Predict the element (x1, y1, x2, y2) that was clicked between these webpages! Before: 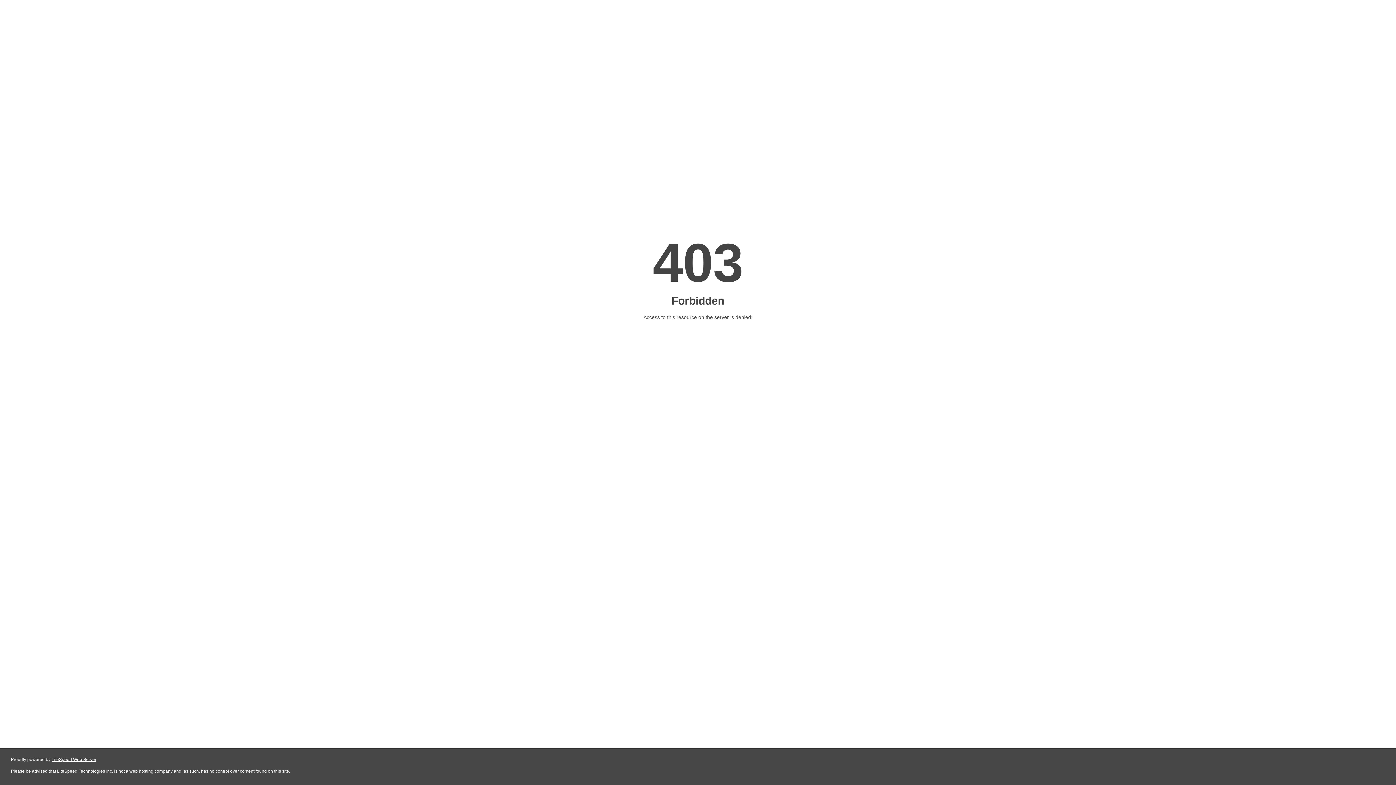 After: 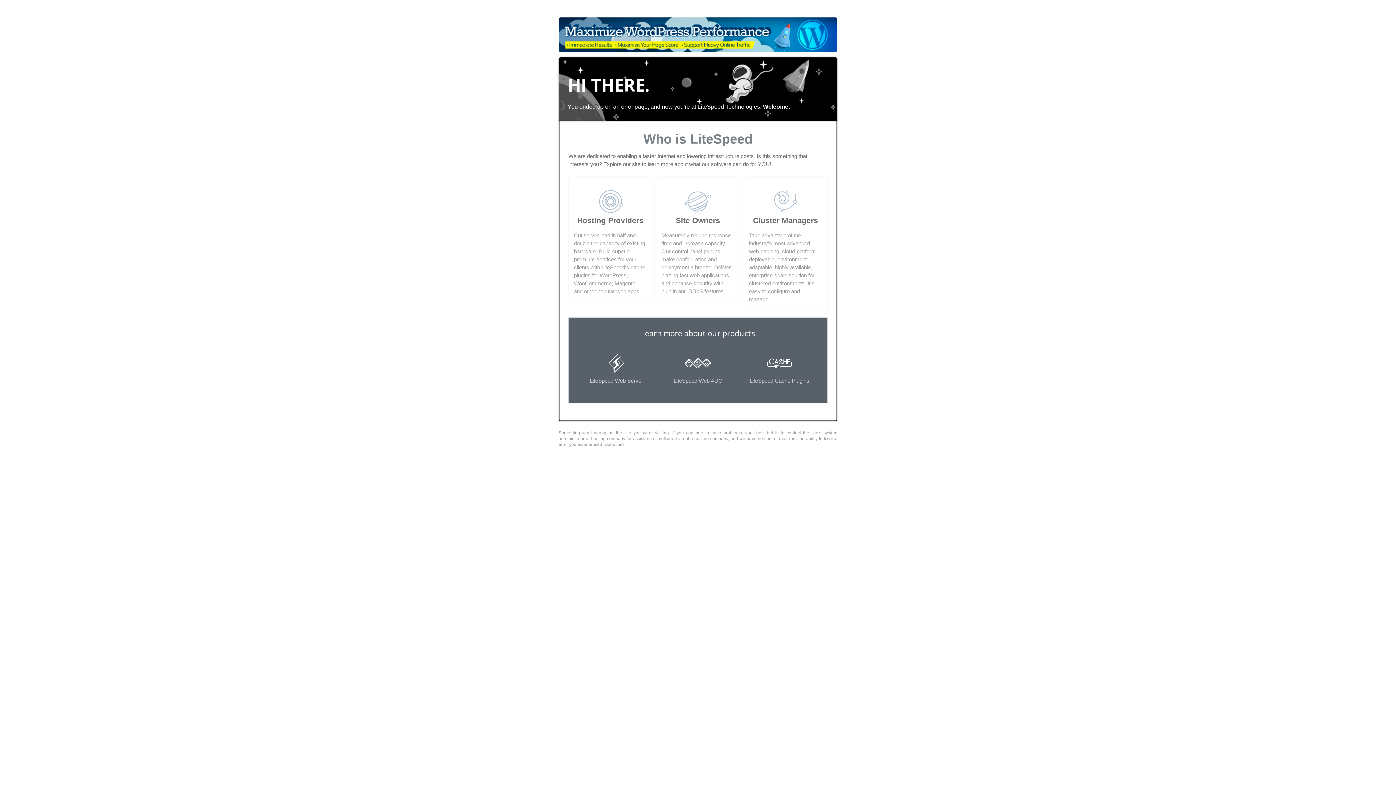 Action: label: LiteSpeed Web Server bbox: (51, 757, 96, 762)